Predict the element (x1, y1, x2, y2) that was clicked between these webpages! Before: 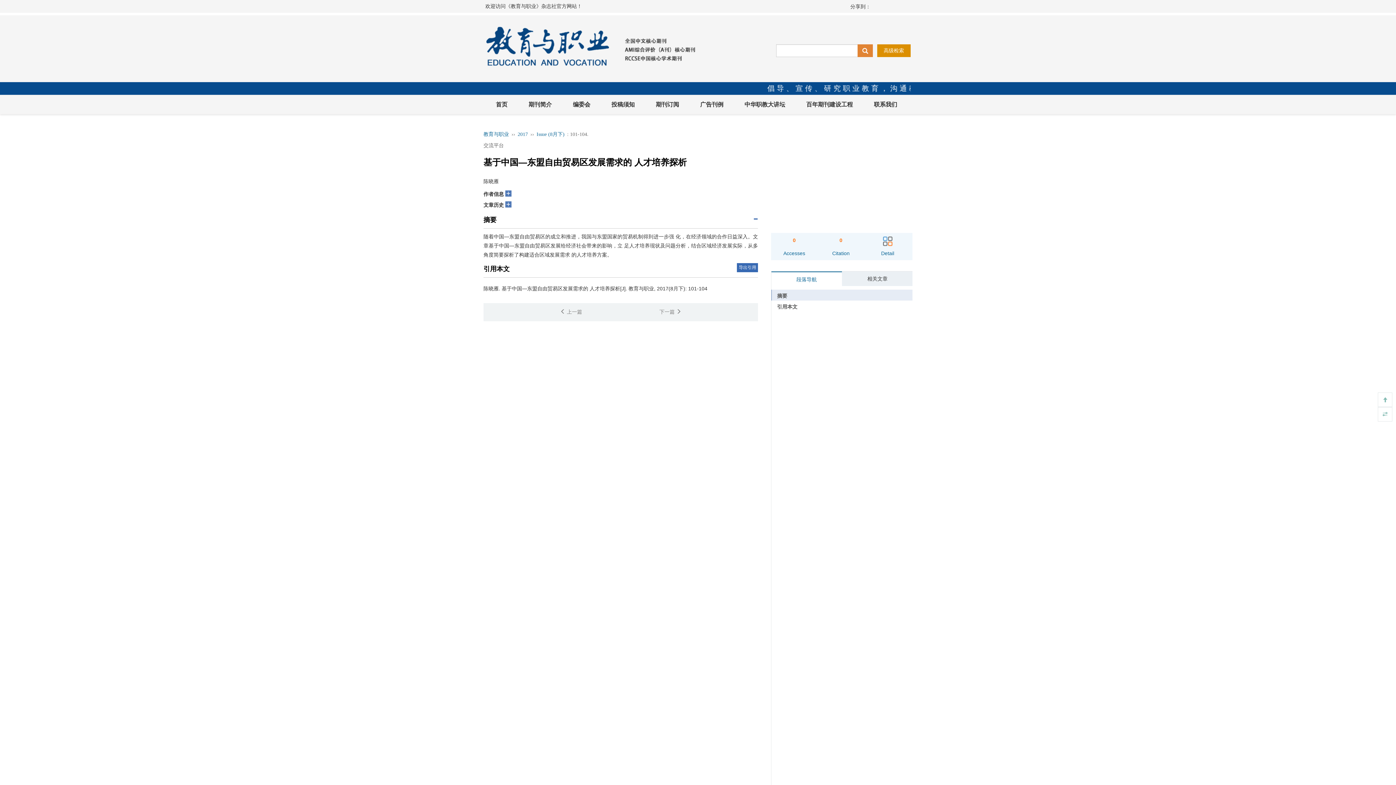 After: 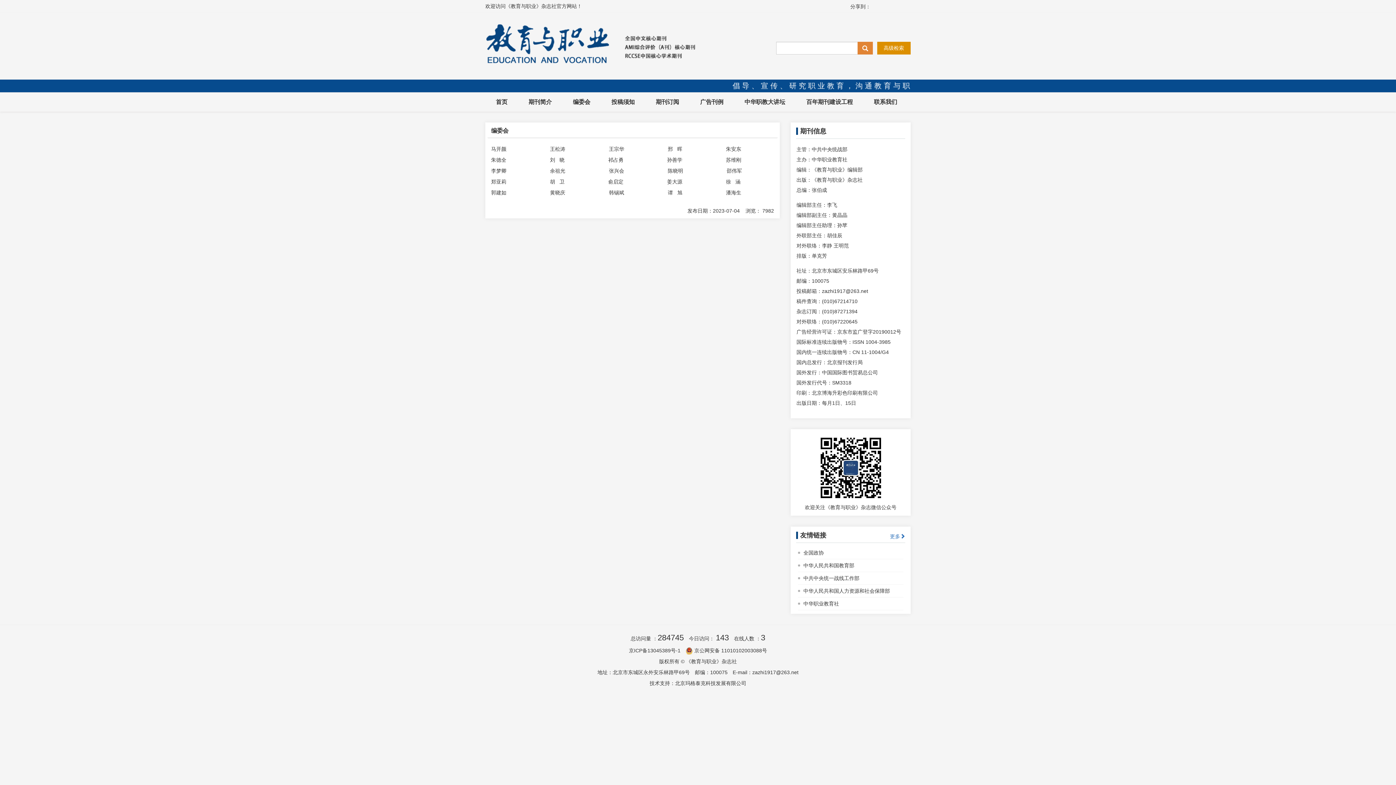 Action: bbox: (562, 95, 601, 114) label: 编委会